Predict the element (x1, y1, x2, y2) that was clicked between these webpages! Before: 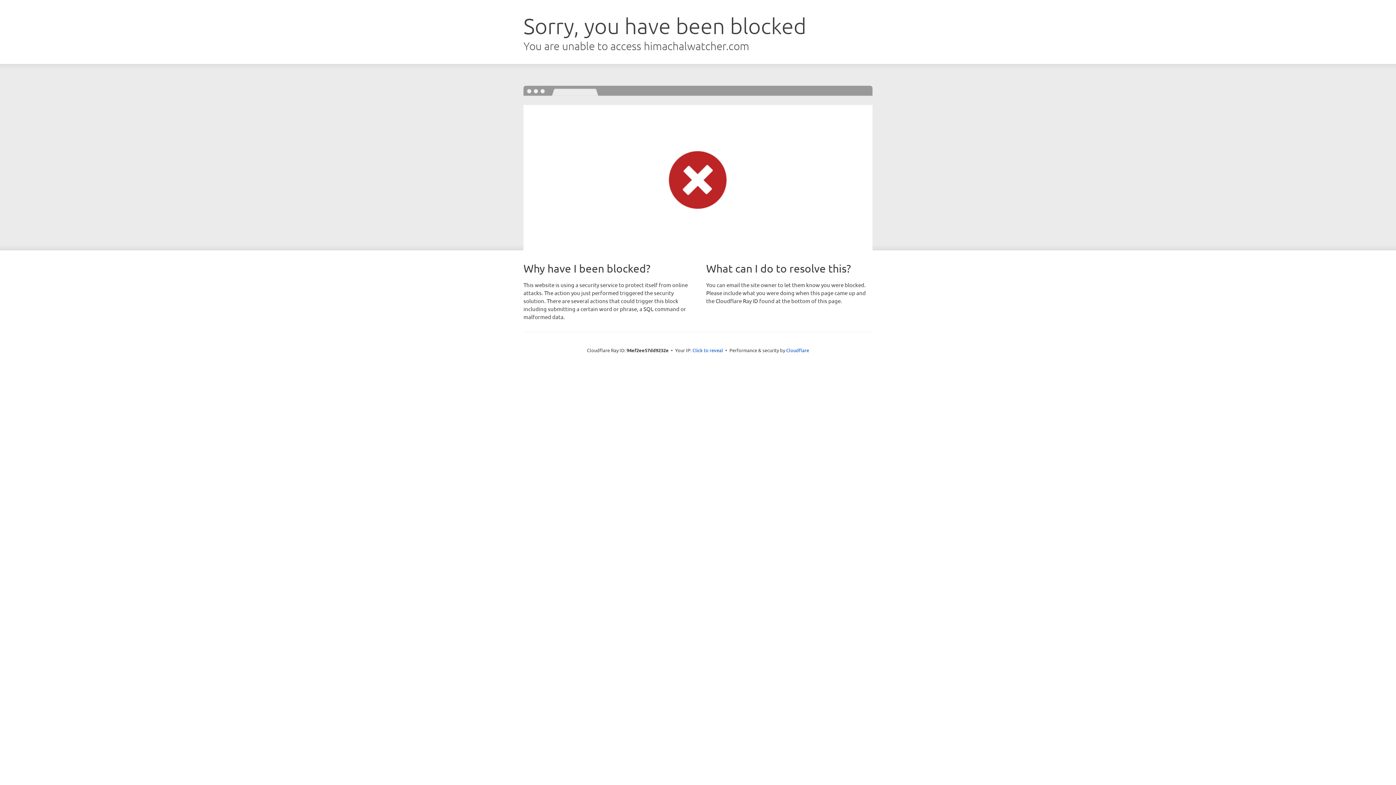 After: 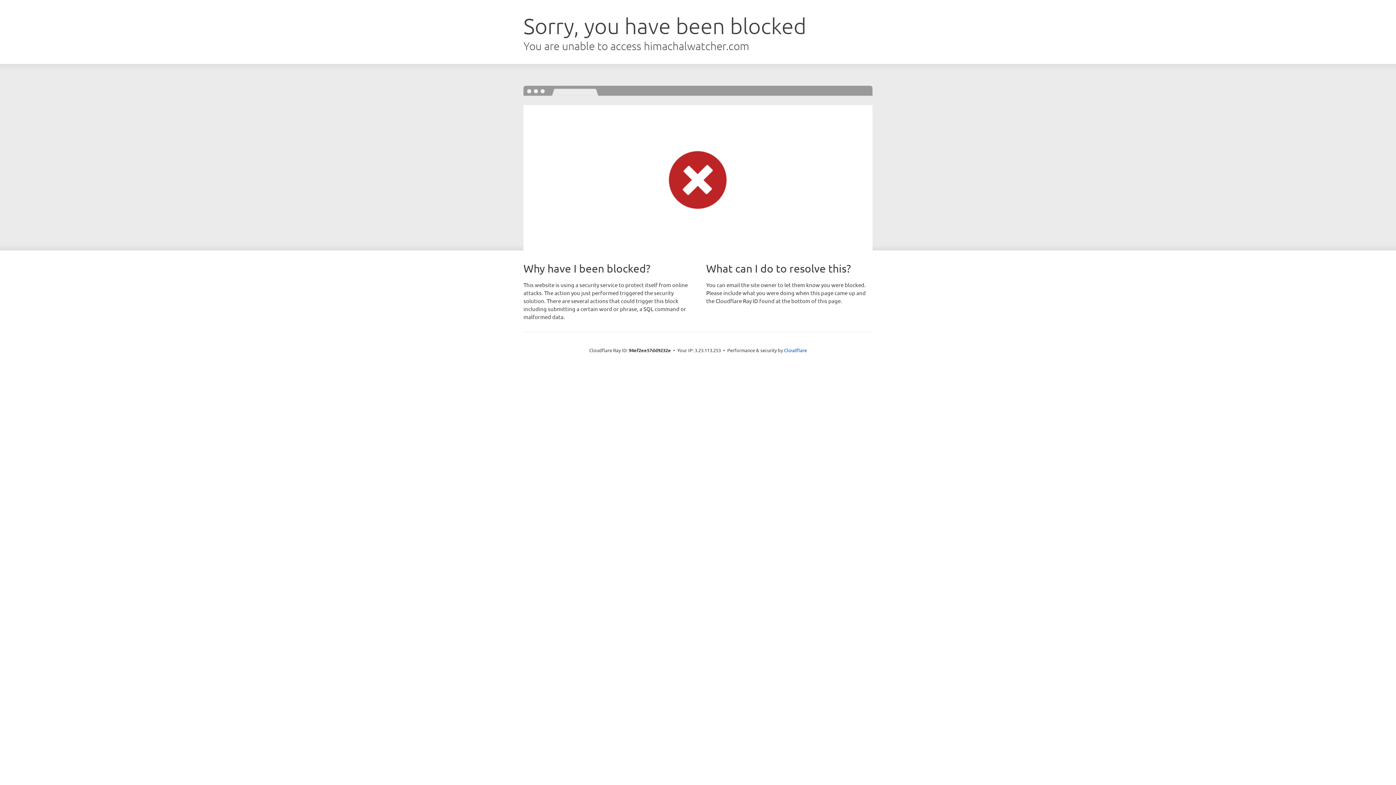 Action: label: Click to reveal bbox: (692, 346, 723, 353)